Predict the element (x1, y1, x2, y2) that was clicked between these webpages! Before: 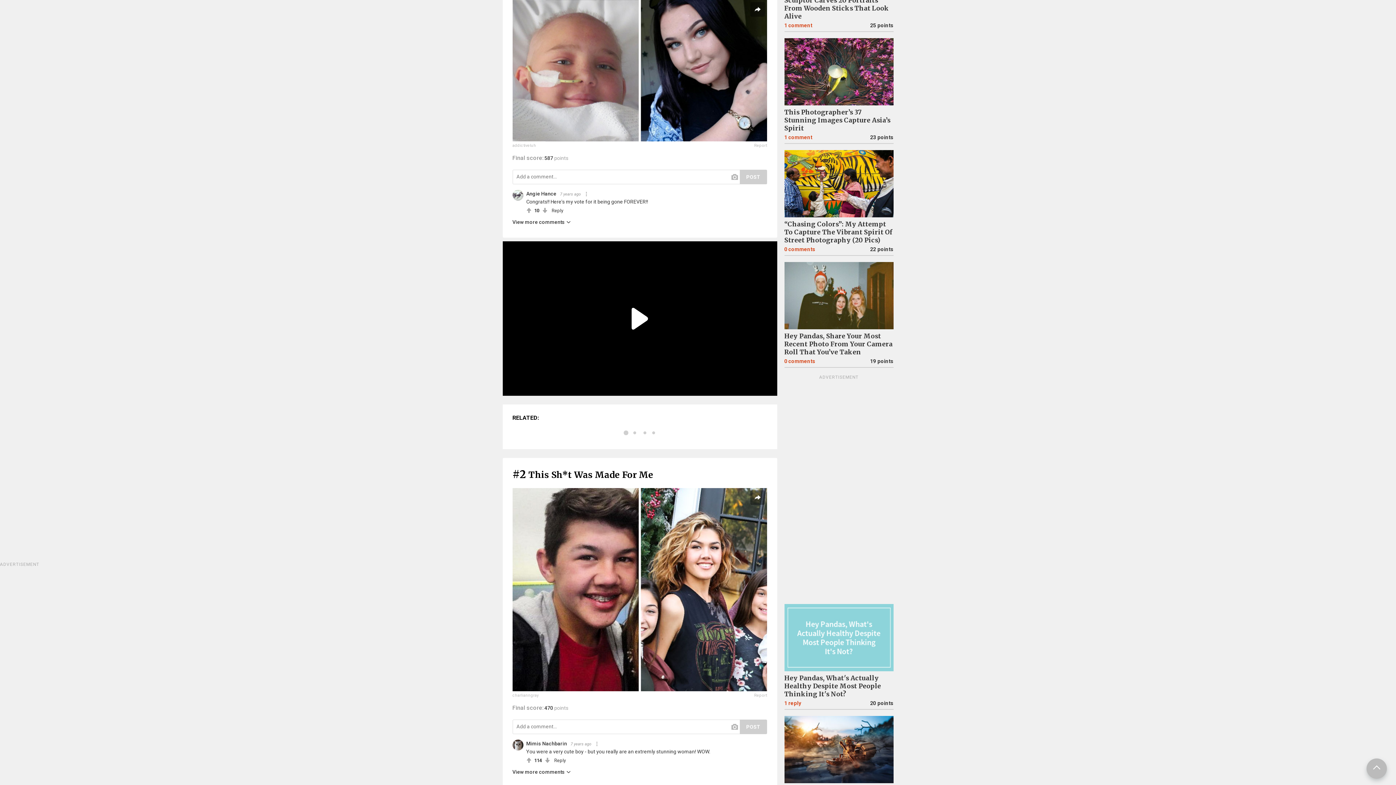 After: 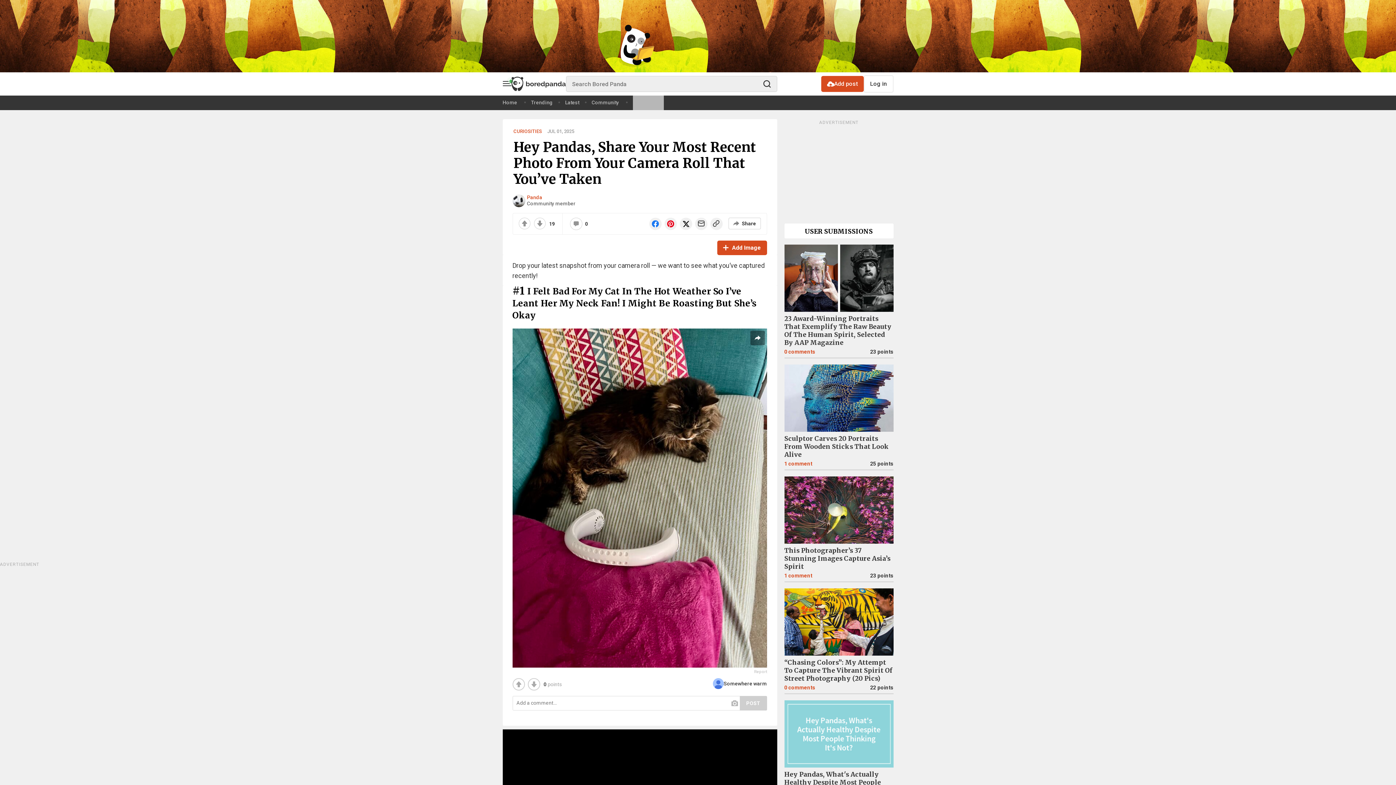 Action: bbox: (784, 332, 892, 356) label: Hey Pandas, Share Your Most Recent Photo From Your Camera Roll That You’ve Taken